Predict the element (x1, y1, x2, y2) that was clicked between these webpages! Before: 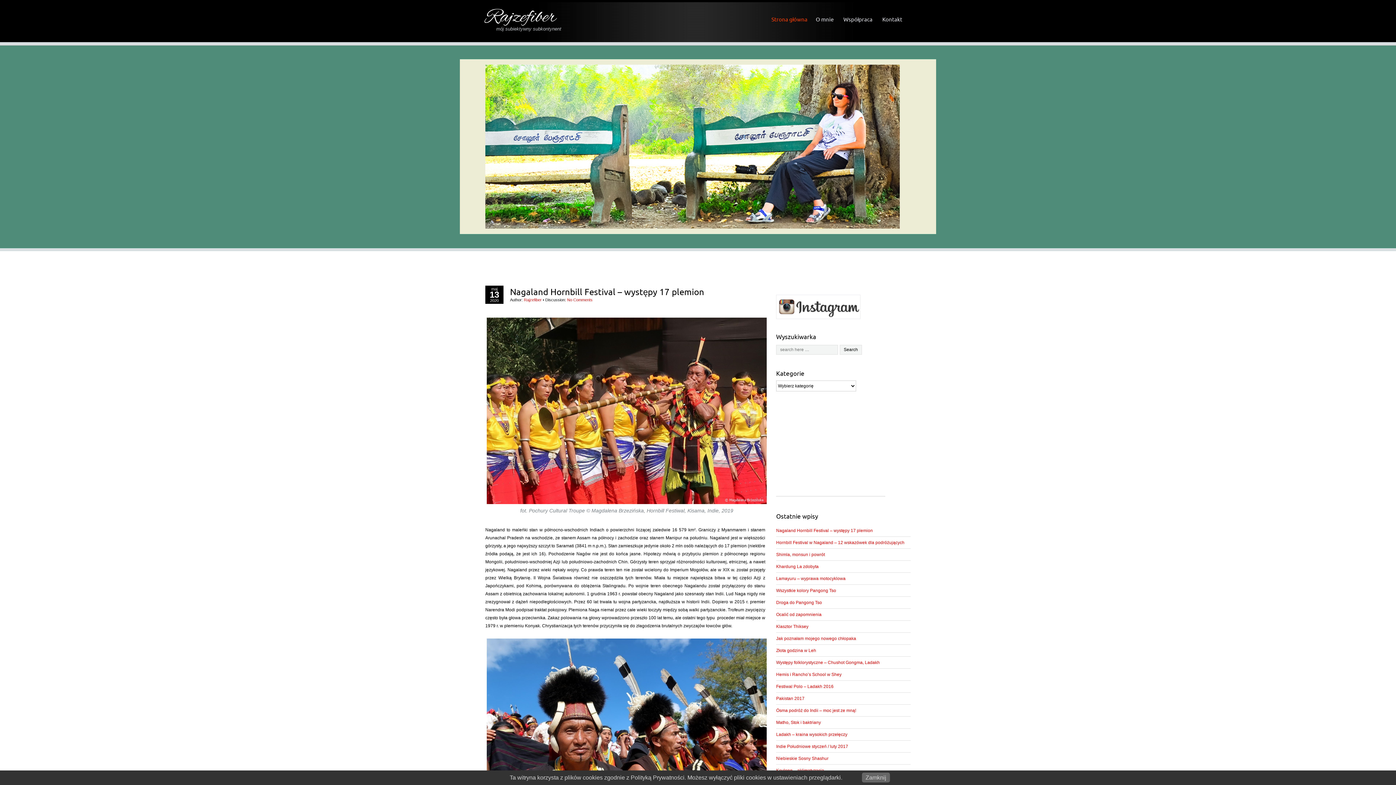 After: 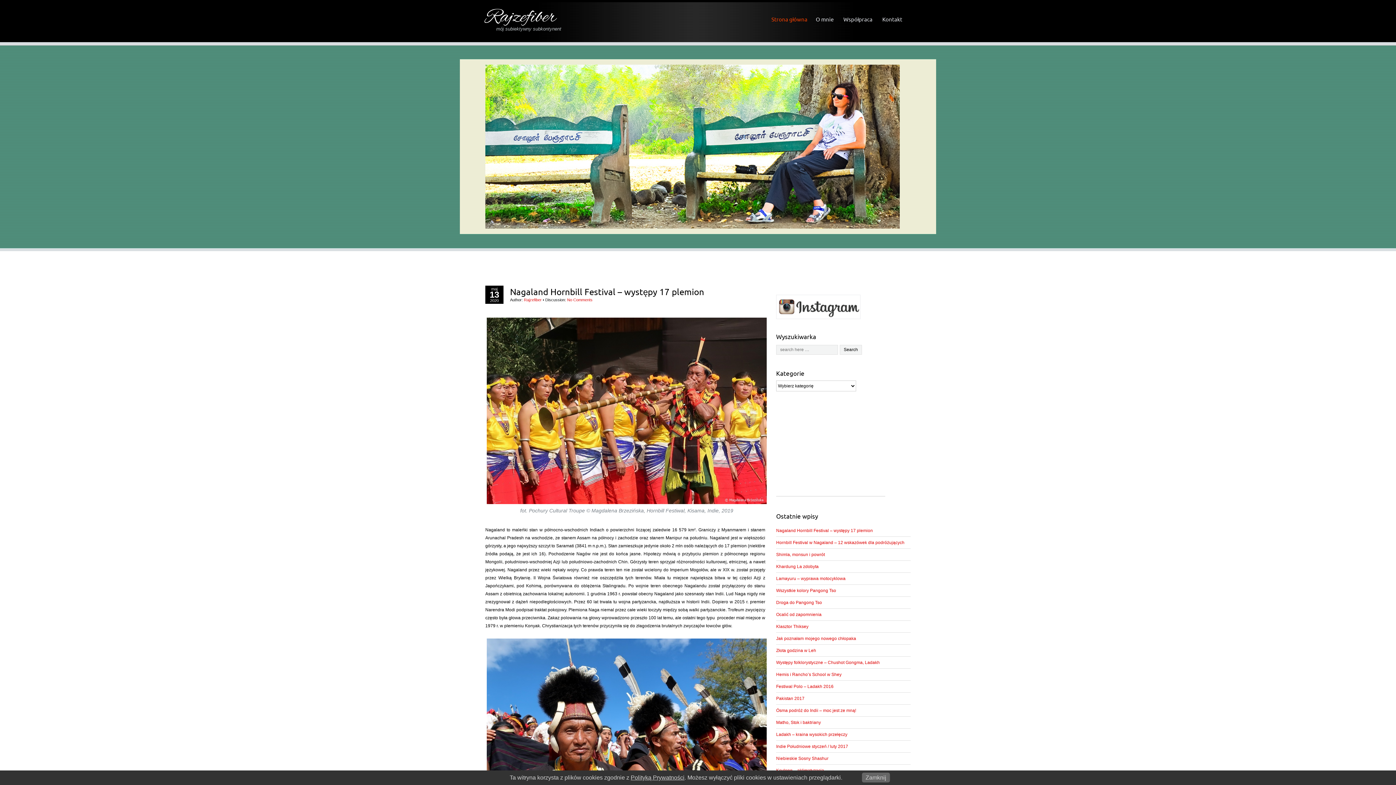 Action: bbox: (630, 774, 684, 781) label: Polityką Prywatności